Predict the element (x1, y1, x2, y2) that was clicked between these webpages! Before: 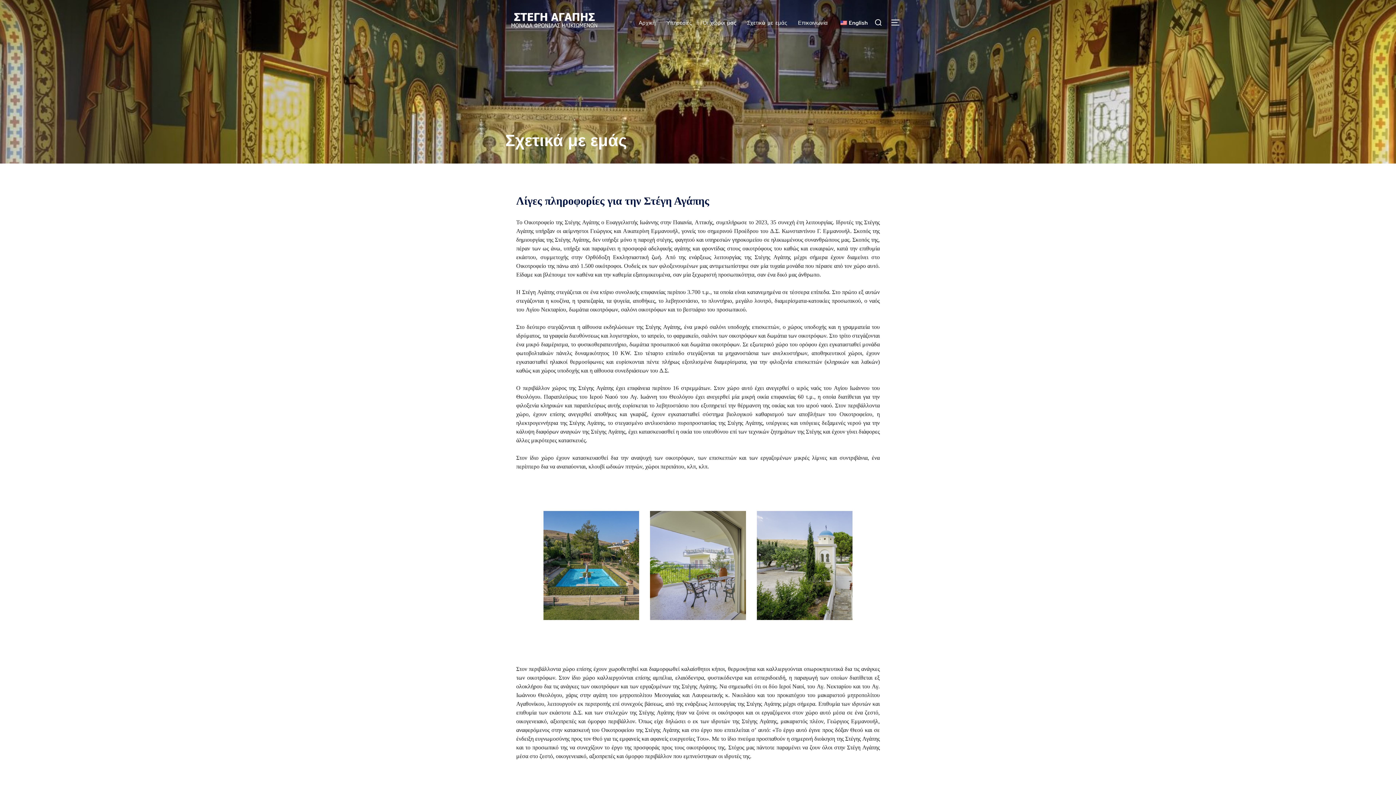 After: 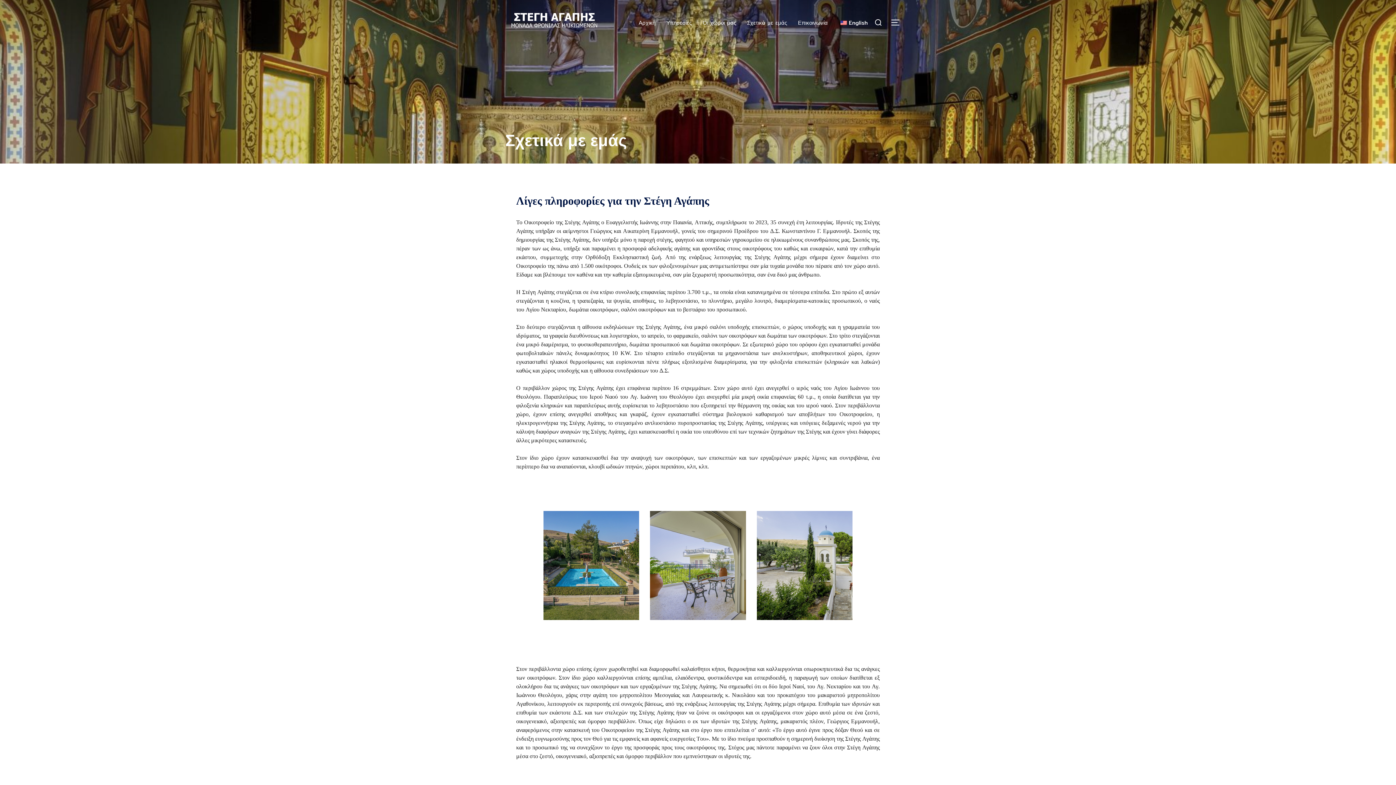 Action: bbox: (747, 16, 787, 28) label: Σχετικά με εμάς